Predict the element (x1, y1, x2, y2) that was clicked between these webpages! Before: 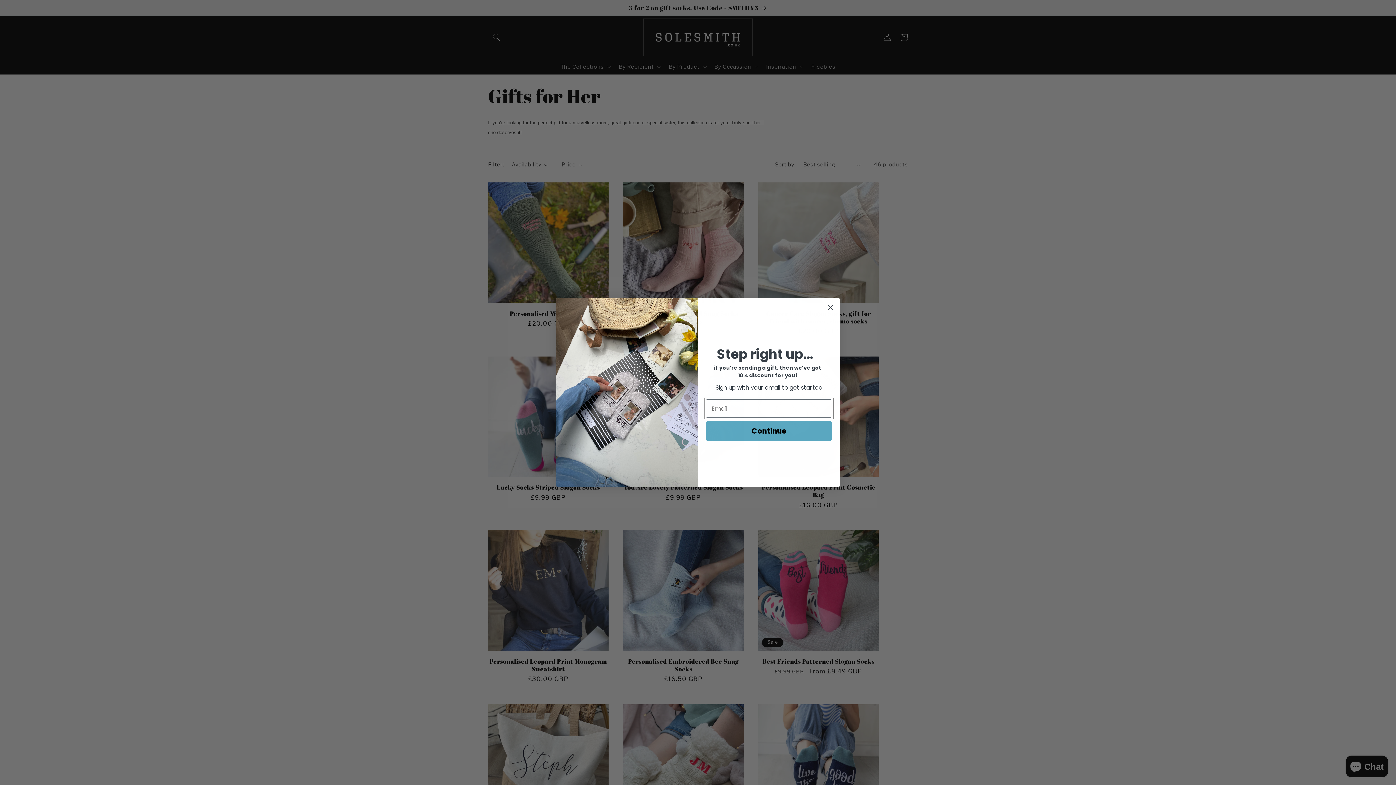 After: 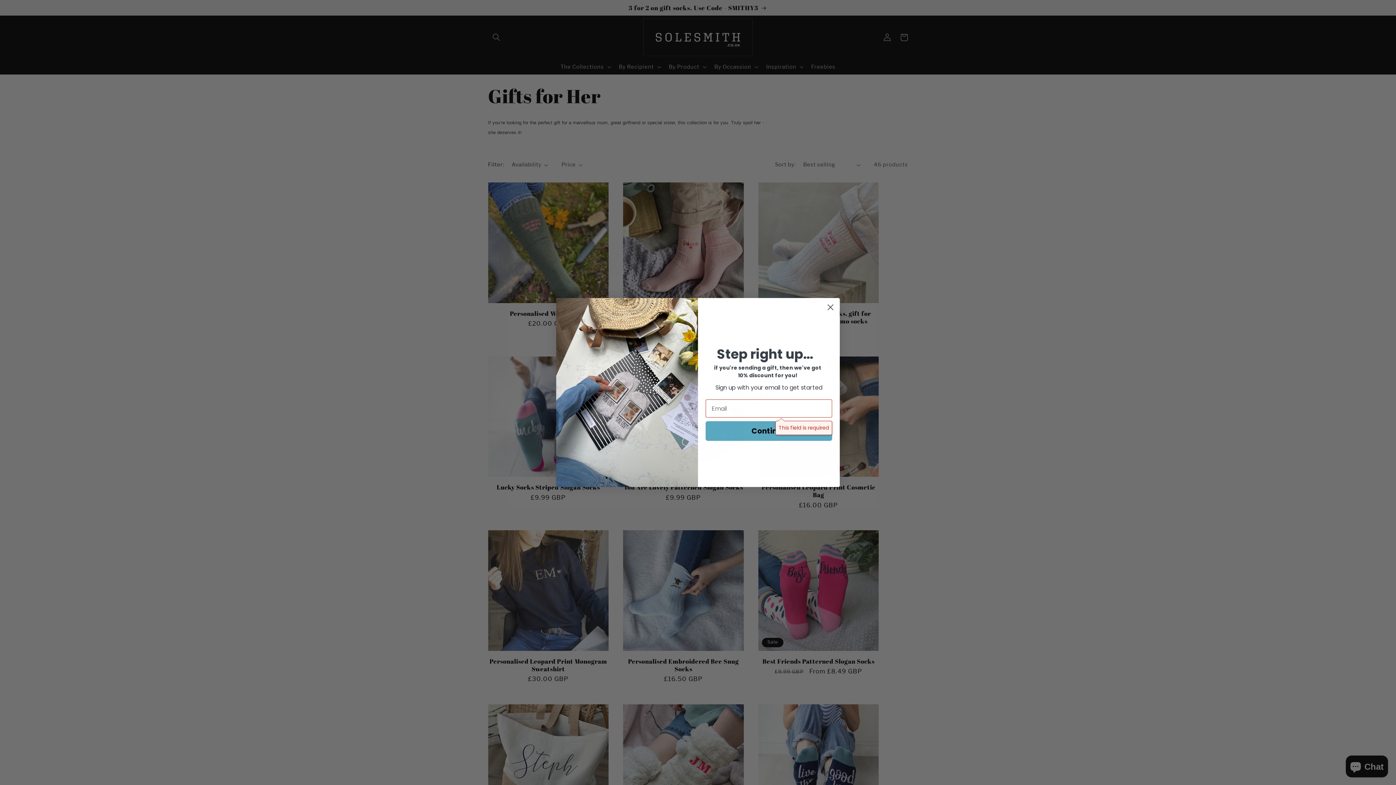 Action: bbox: (705, 421, 832, 441) label: Continue